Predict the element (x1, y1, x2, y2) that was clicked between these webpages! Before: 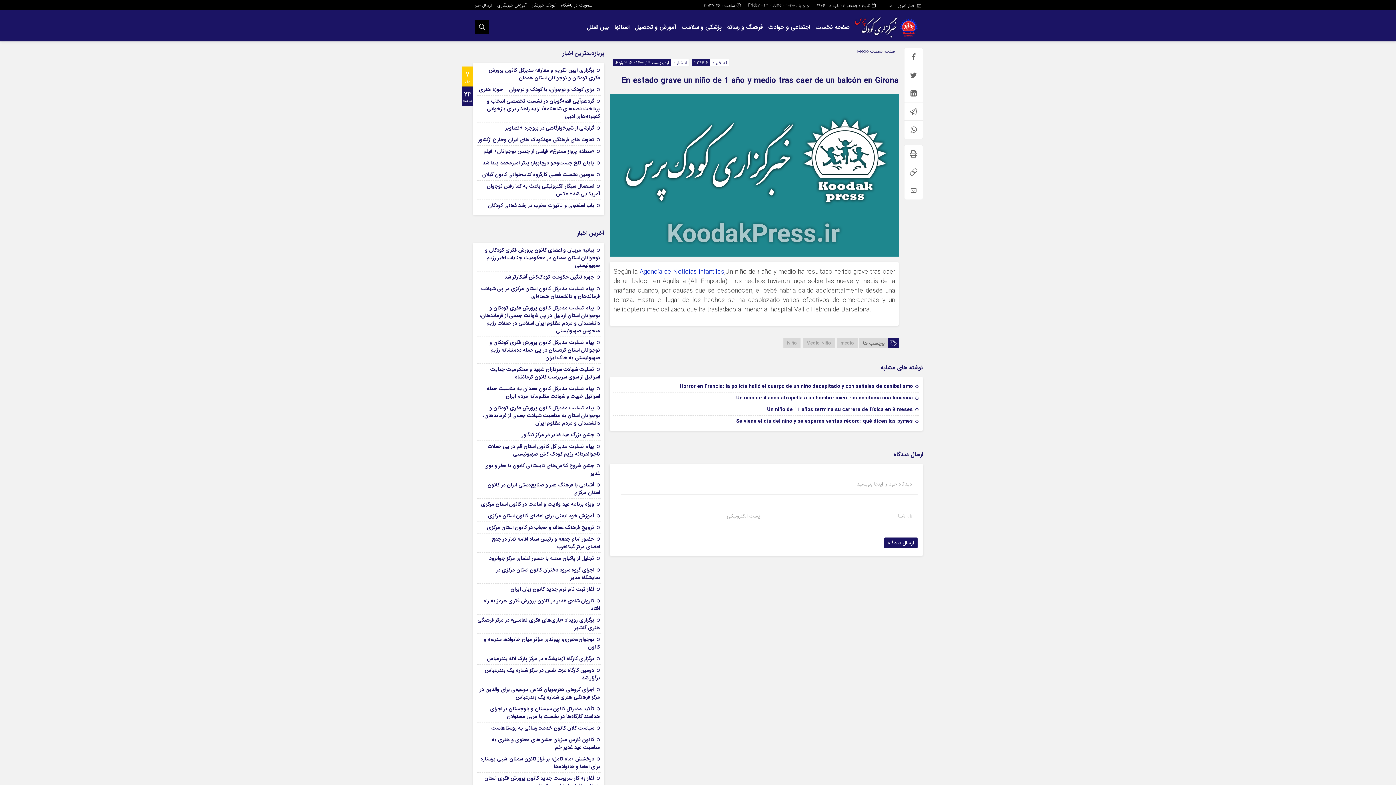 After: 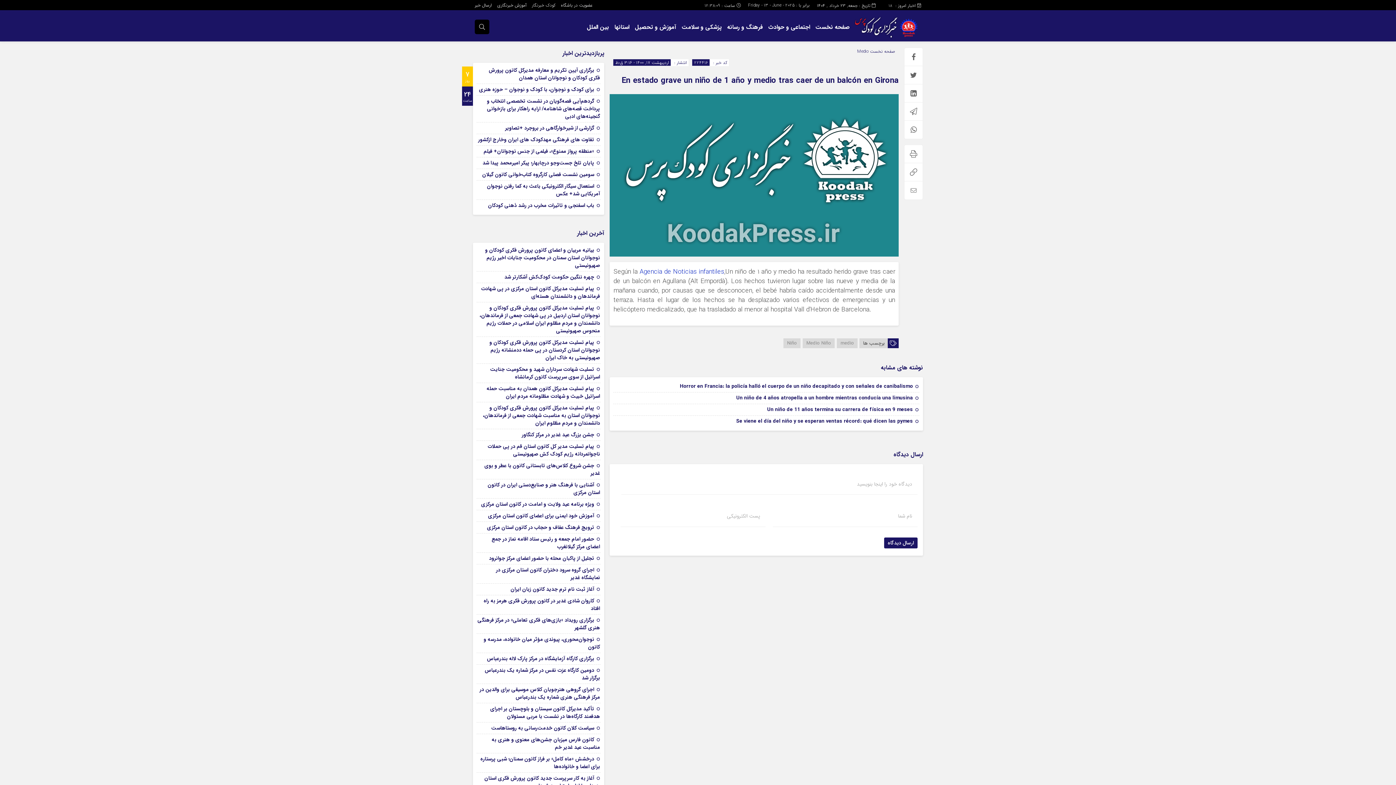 Action: bbox: (530, 0, 557, 10) label: کودک خبرنگار